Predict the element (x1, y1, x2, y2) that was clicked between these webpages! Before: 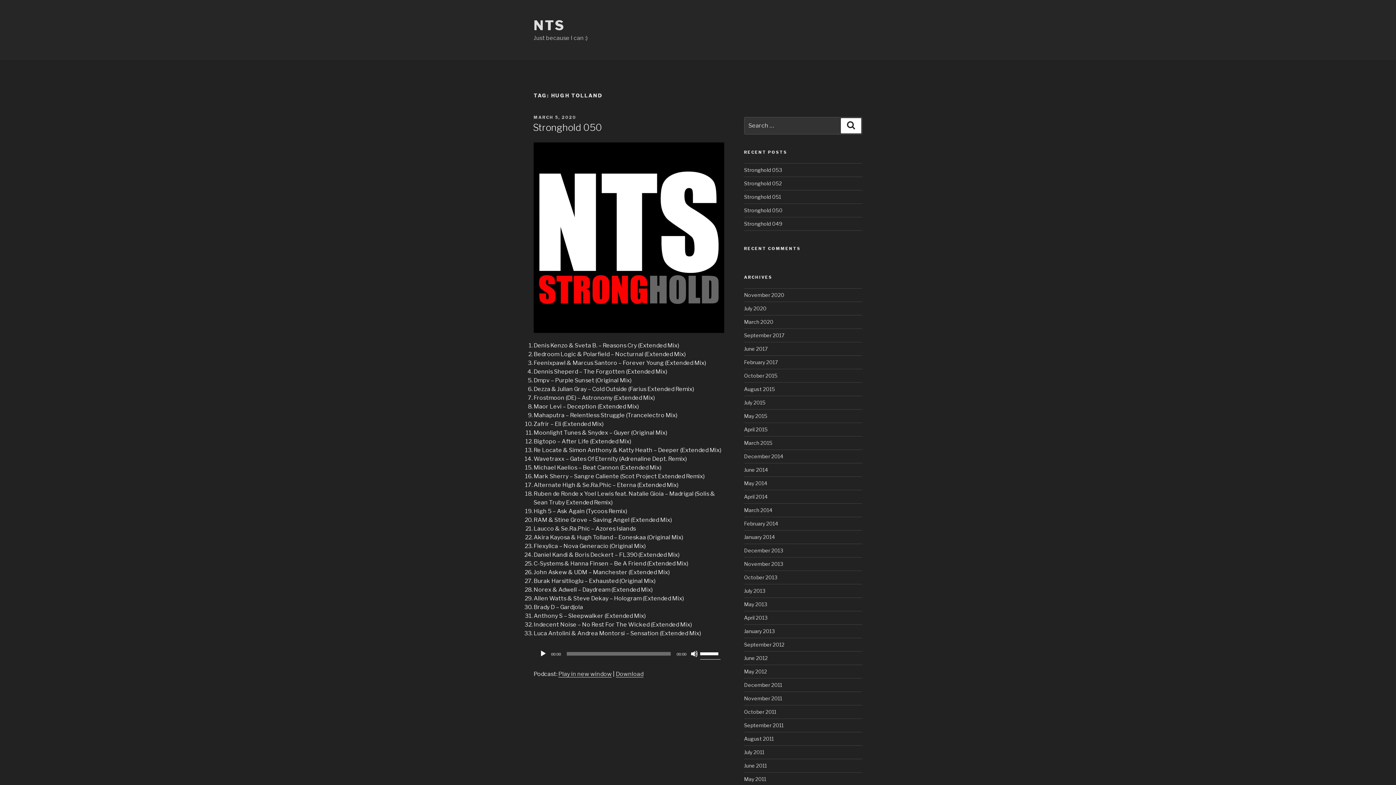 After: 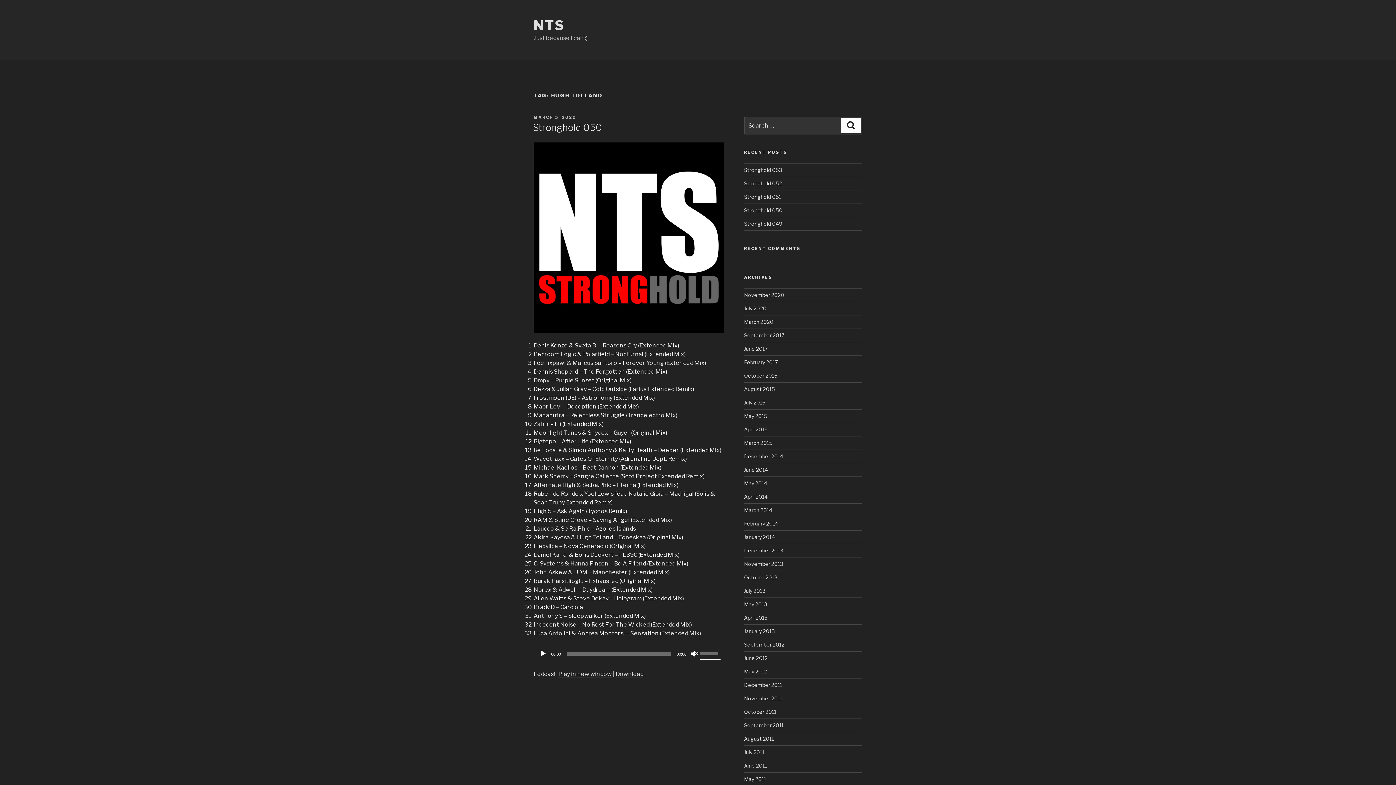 Action: bbox: (691, 650, 698, 657) label: Mute